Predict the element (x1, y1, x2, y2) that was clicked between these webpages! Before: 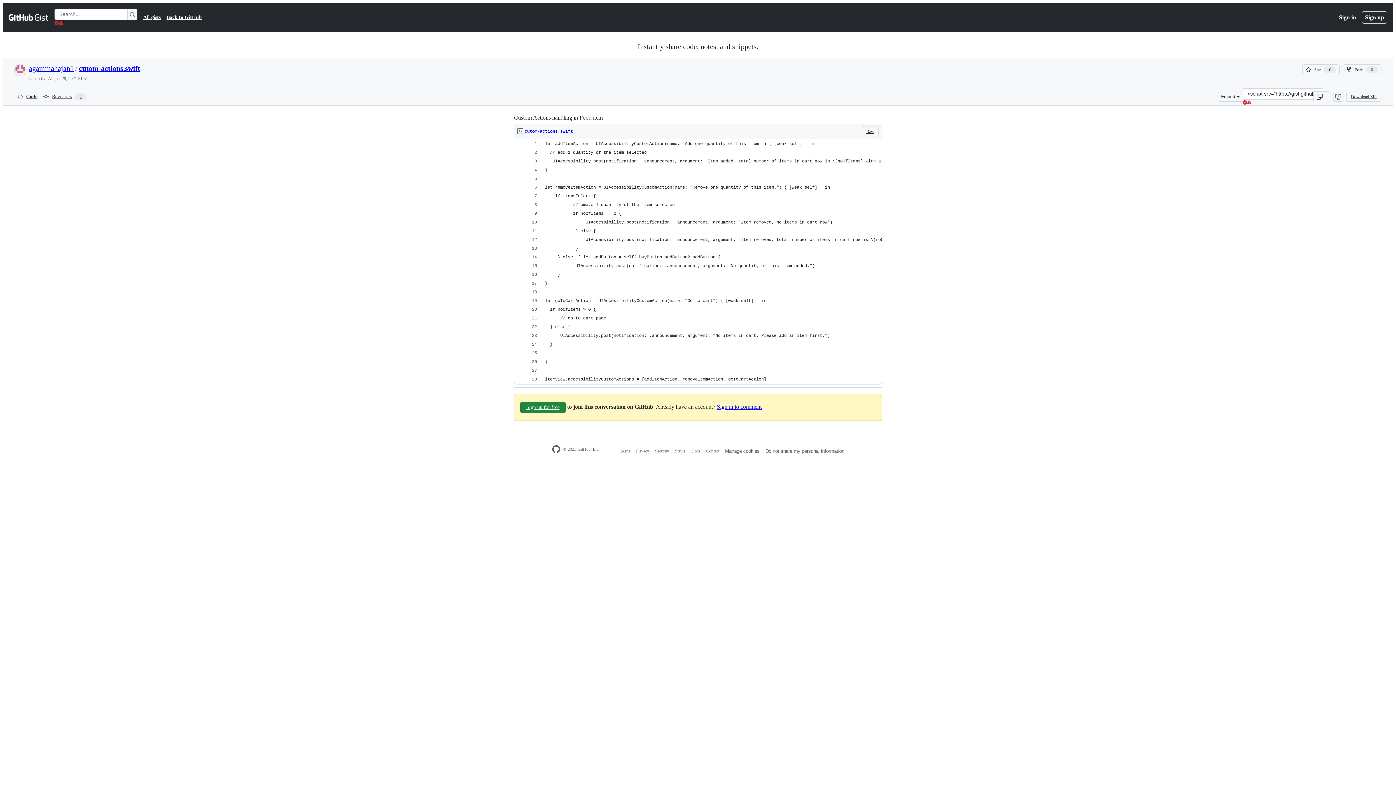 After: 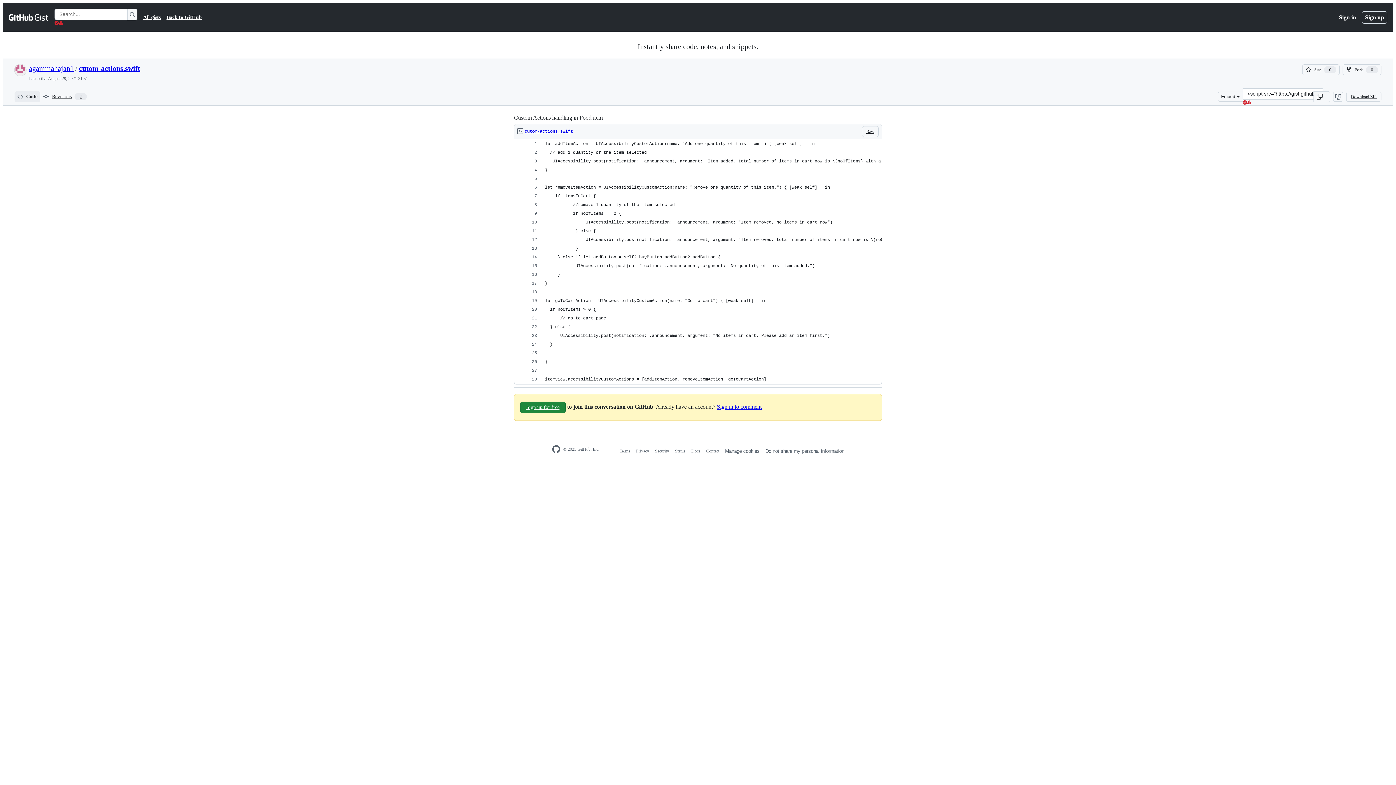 Action: label: Code bbox: (14, 91, 40, 102)